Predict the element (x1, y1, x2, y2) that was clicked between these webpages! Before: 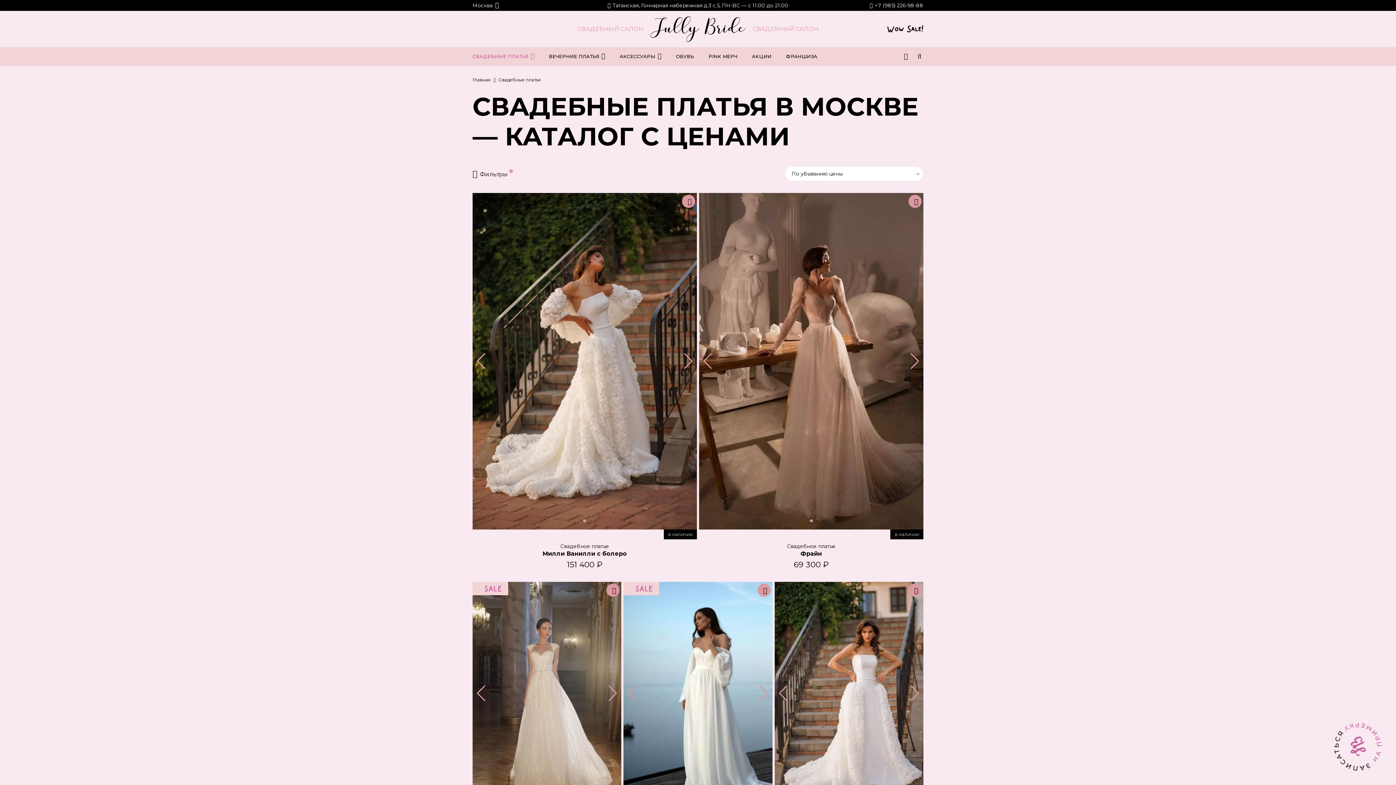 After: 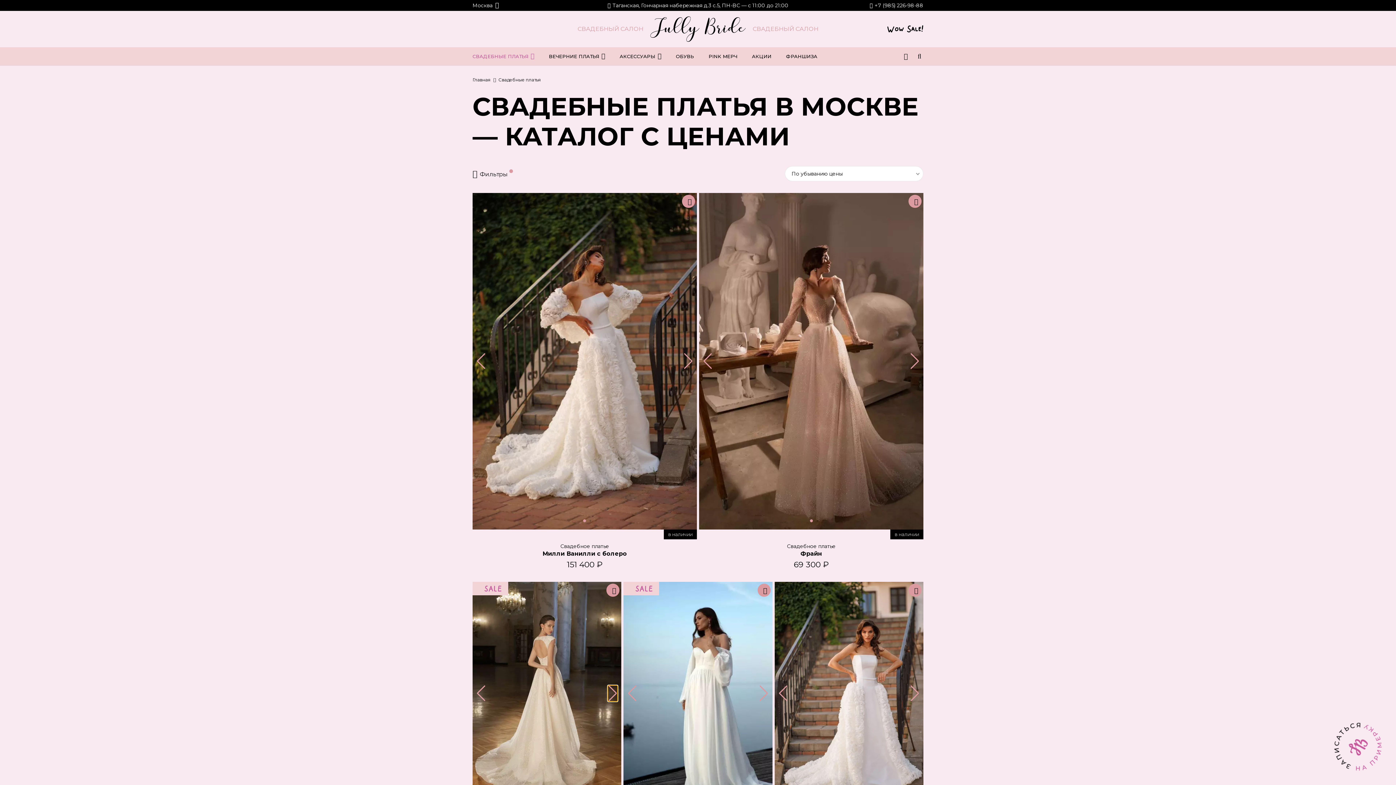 Action: label: Next slide bbox: (608, 685, 617, 701)